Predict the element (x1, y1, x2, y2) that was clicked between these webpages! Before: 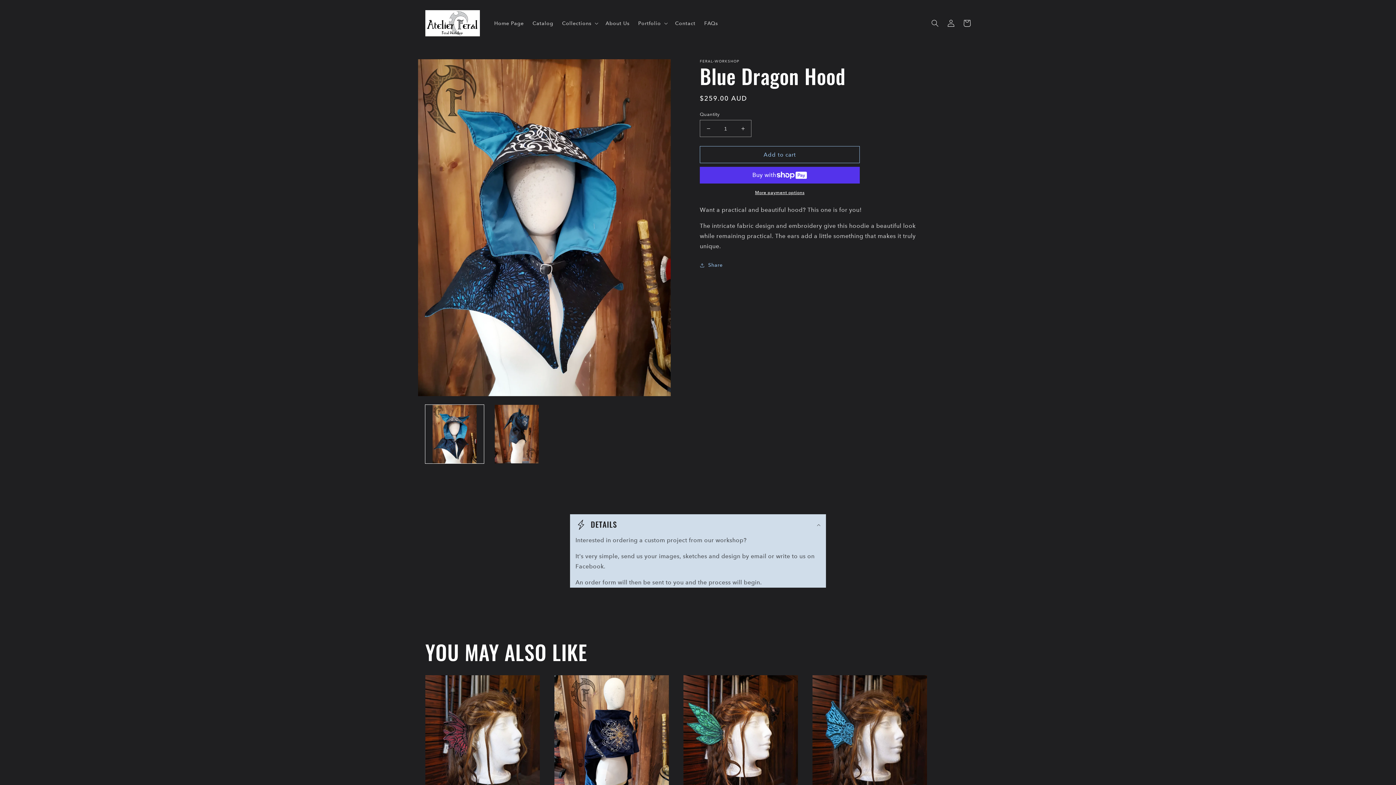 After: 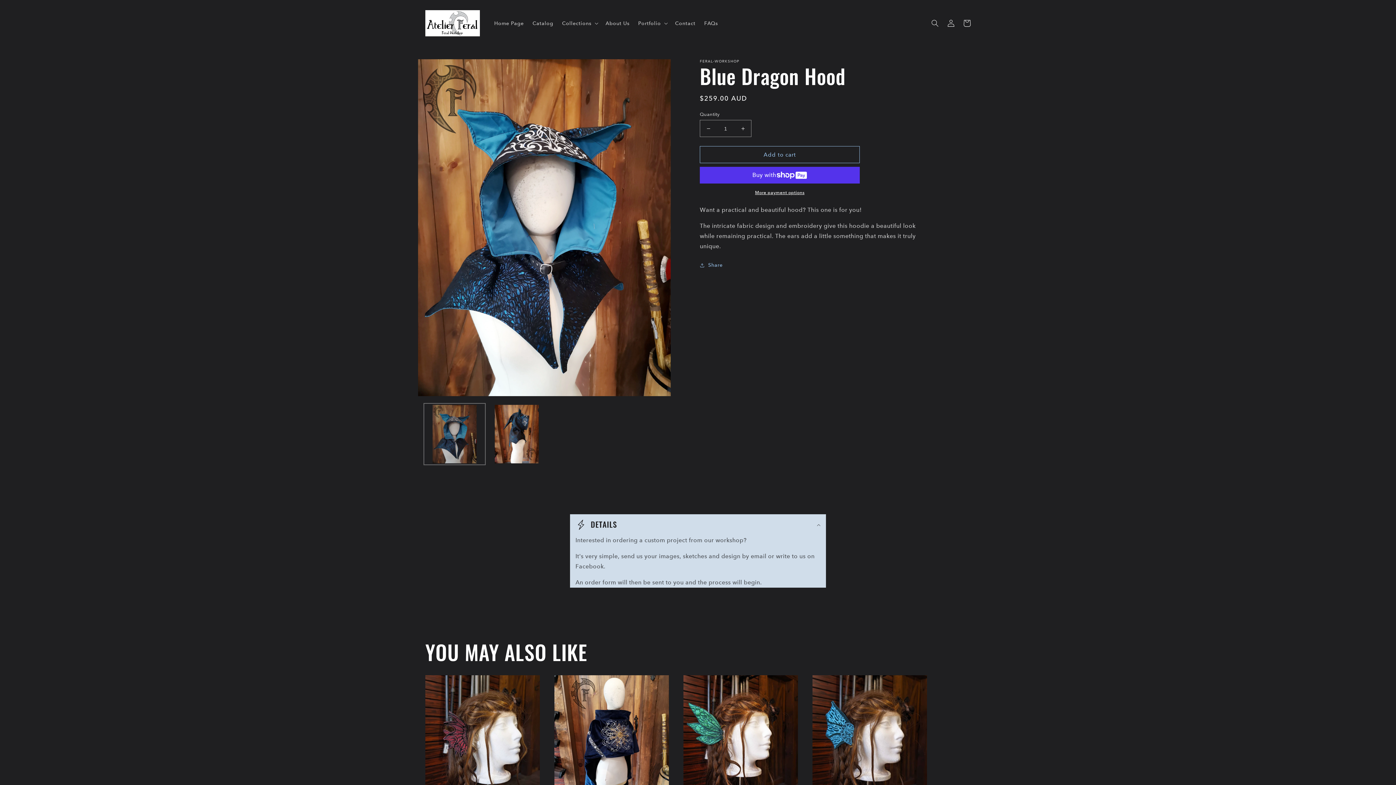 Action: bbox: (425, 404, 484, 463) label: Load image 1 in gallery view